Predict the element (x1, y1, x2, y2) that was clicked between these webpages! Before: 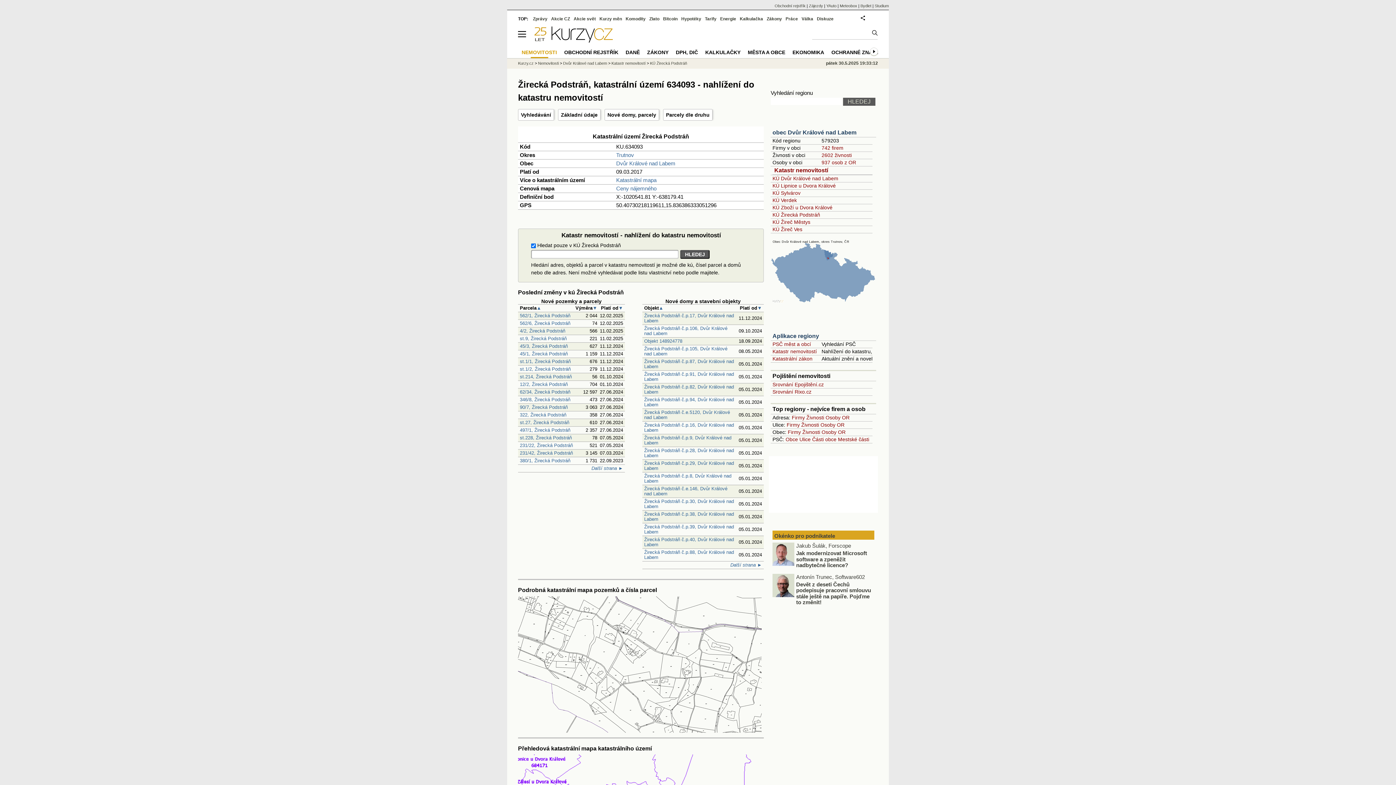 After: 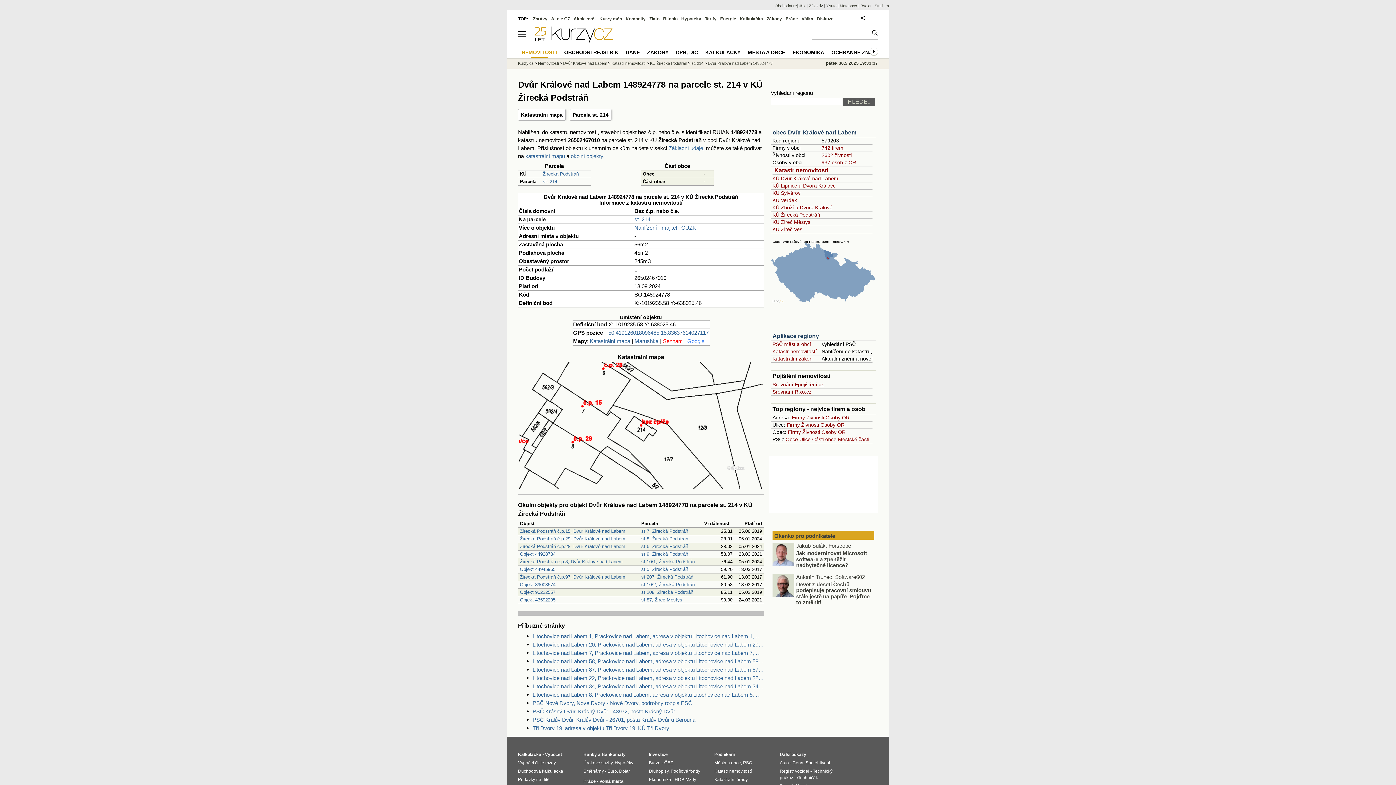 Action: bbox: (644, 338, 682, 343) label: Objekt 148924778